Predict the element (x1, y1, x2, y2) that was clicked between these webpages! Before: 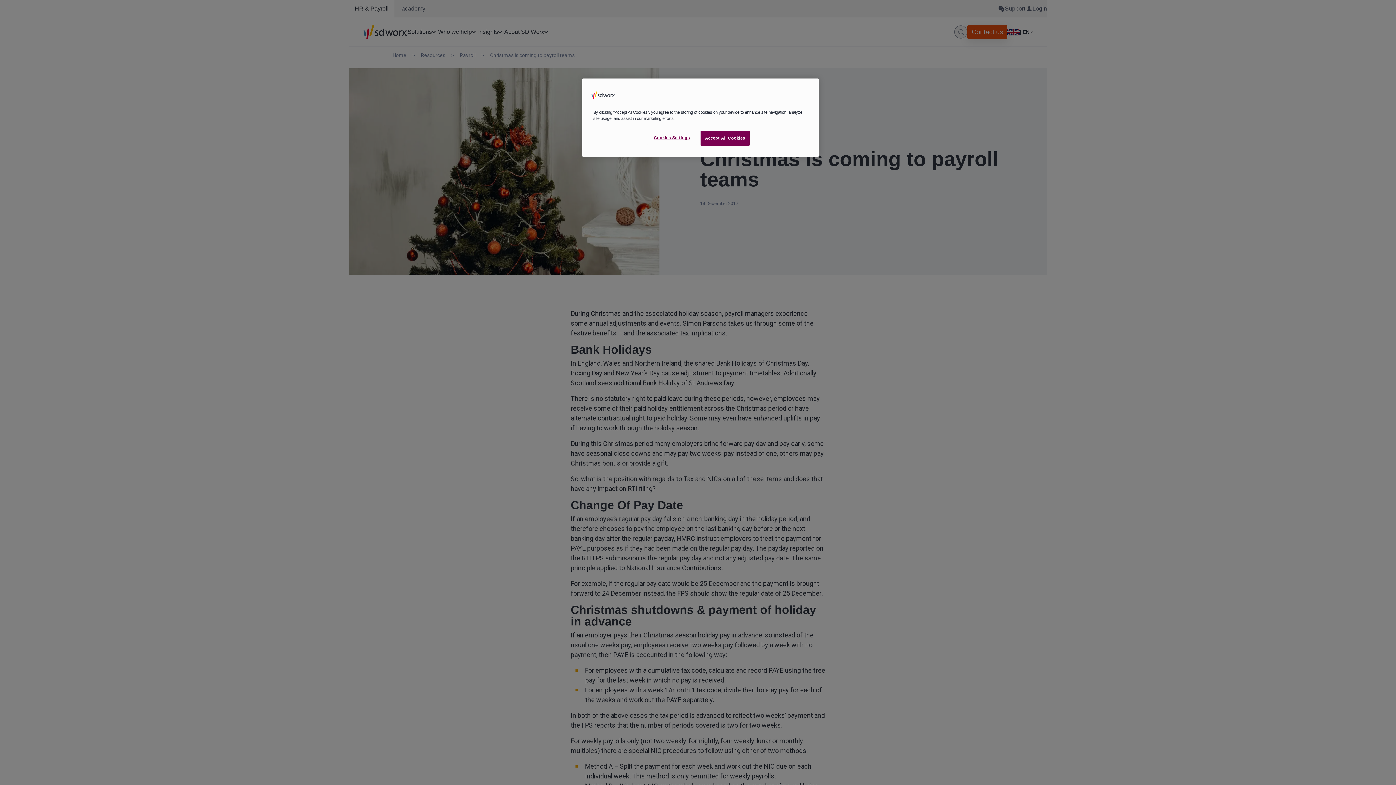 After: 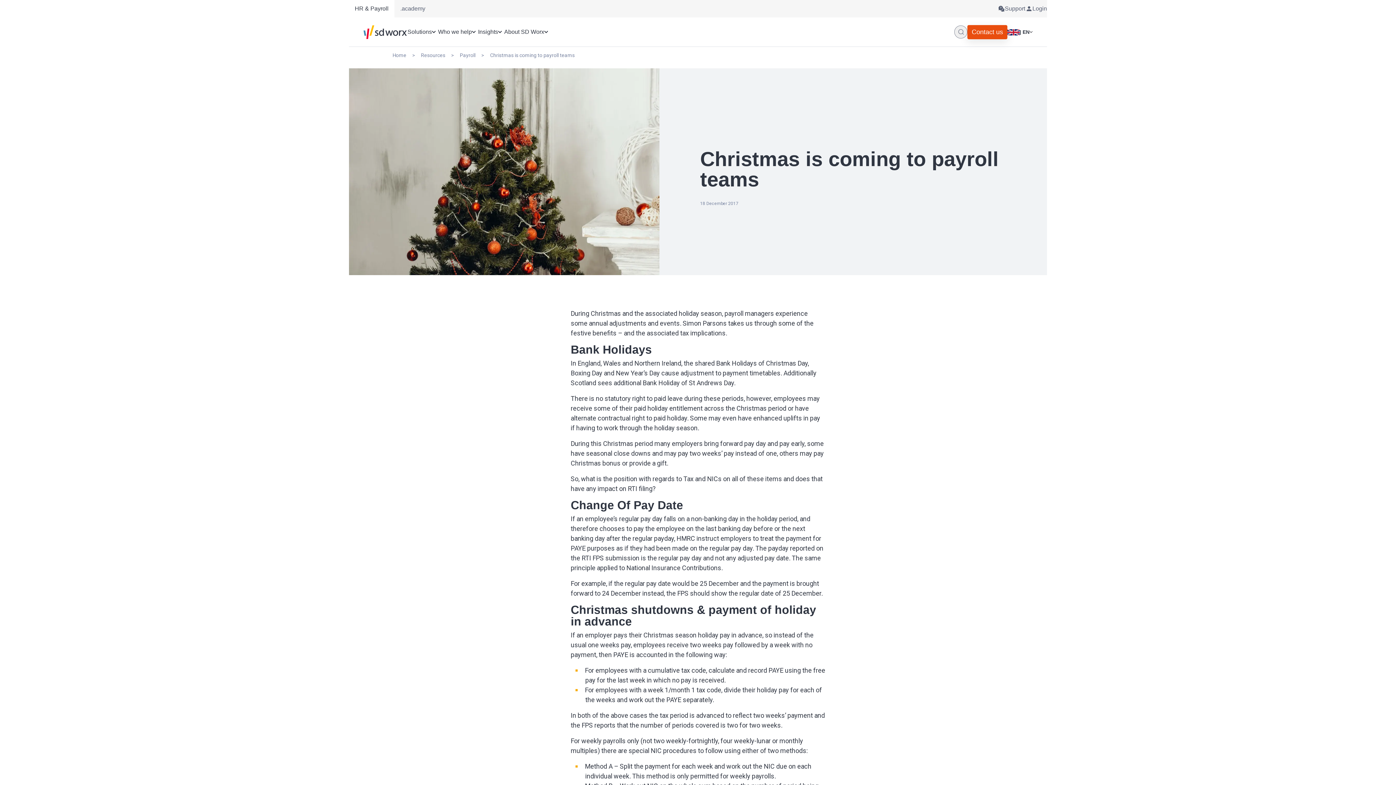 Action: bbox: (700, 130, 749, 145) label: Accept All Cookies